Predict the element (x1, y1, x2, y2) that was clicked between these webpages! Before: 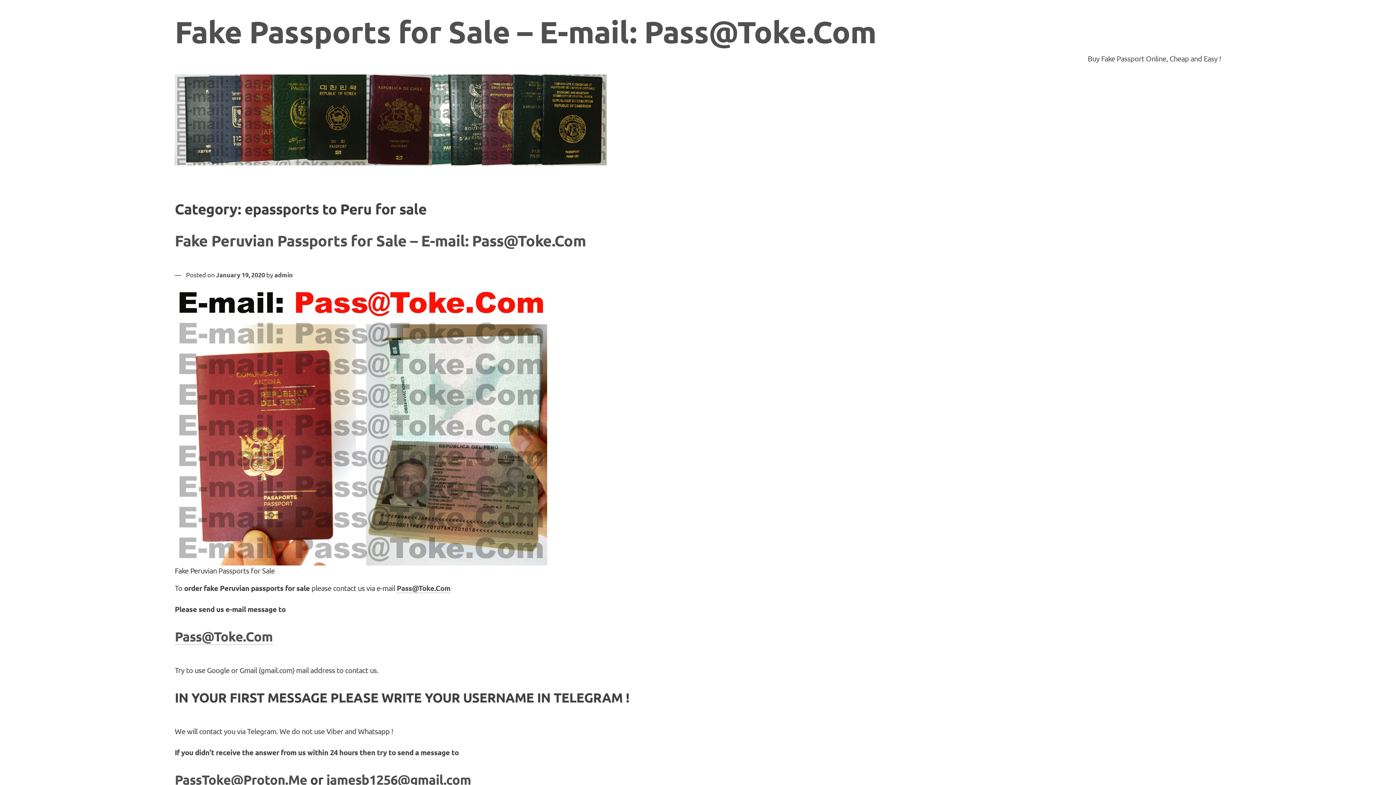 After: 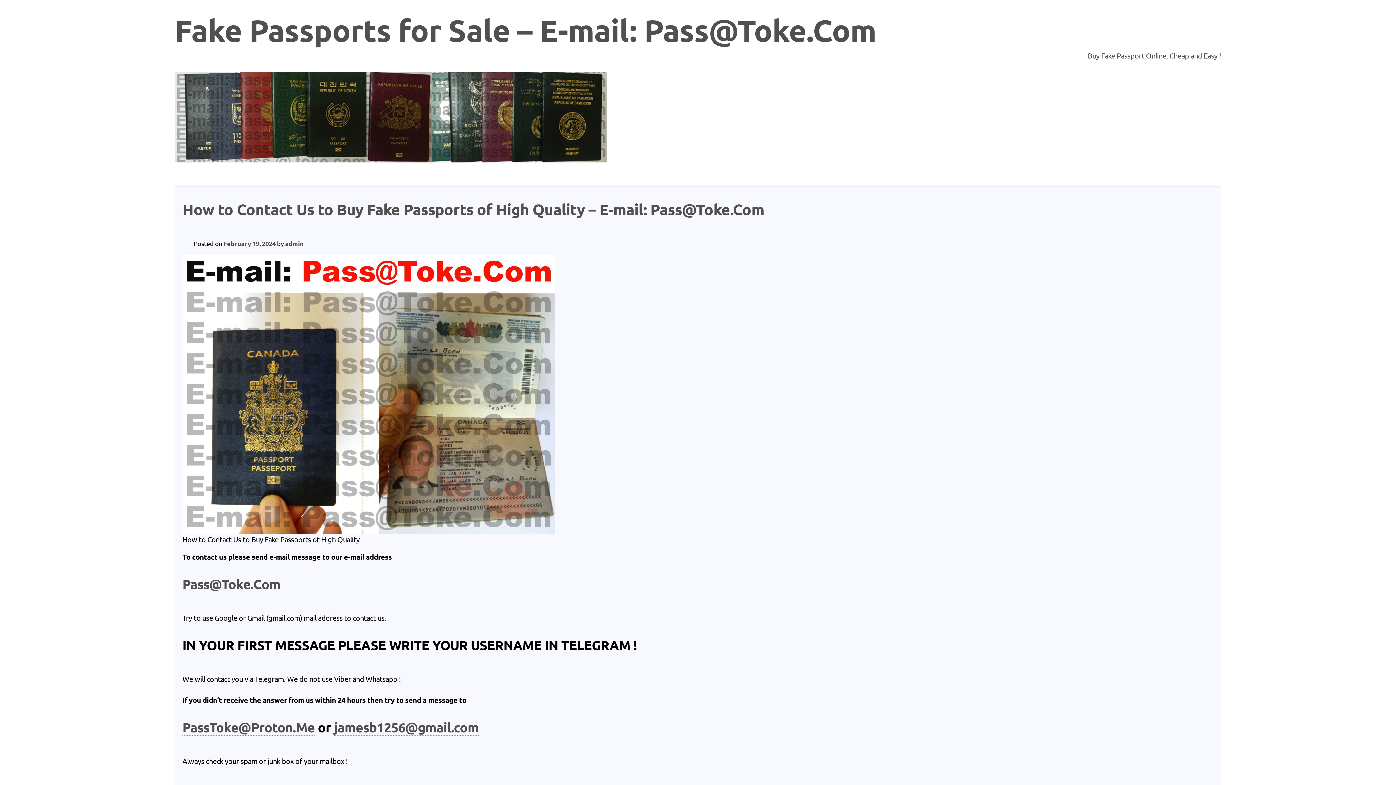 Action: label: Fake Passports for Sale – E-mail: Pass@Toke.Com bbox: (174, 13, 876, 50)